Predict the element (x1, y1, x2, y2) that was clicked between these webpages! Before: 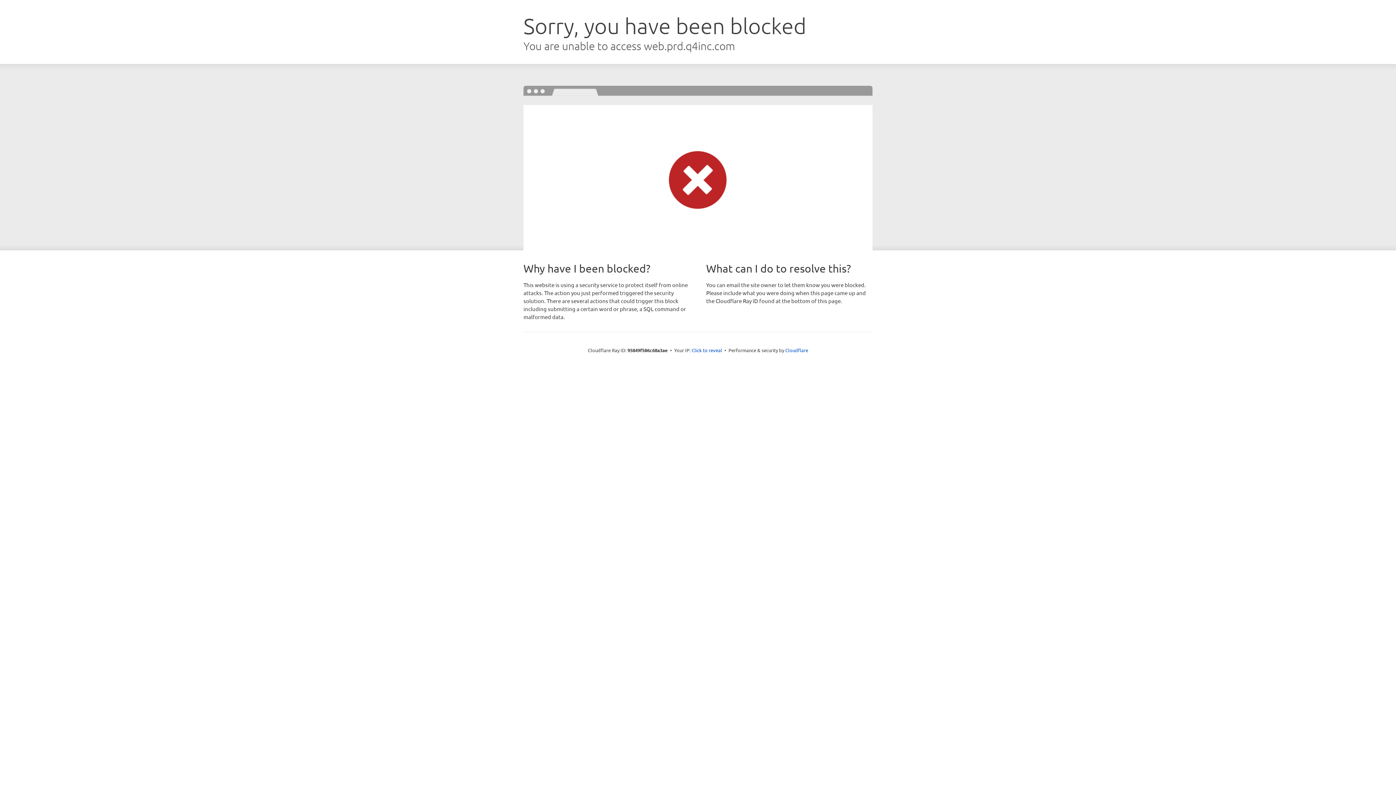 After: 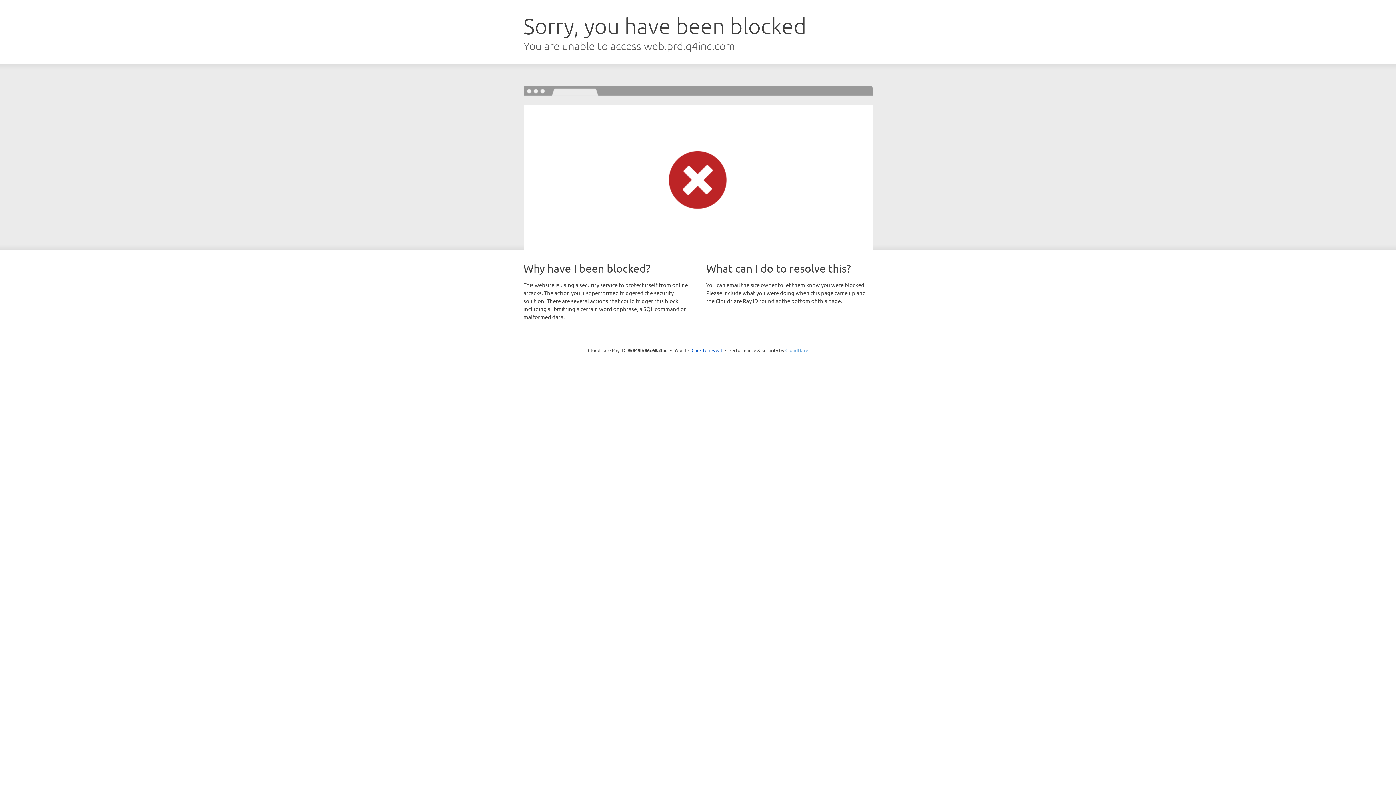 Action: bbox: (785, 347, 808, 353) label: Cloudflare